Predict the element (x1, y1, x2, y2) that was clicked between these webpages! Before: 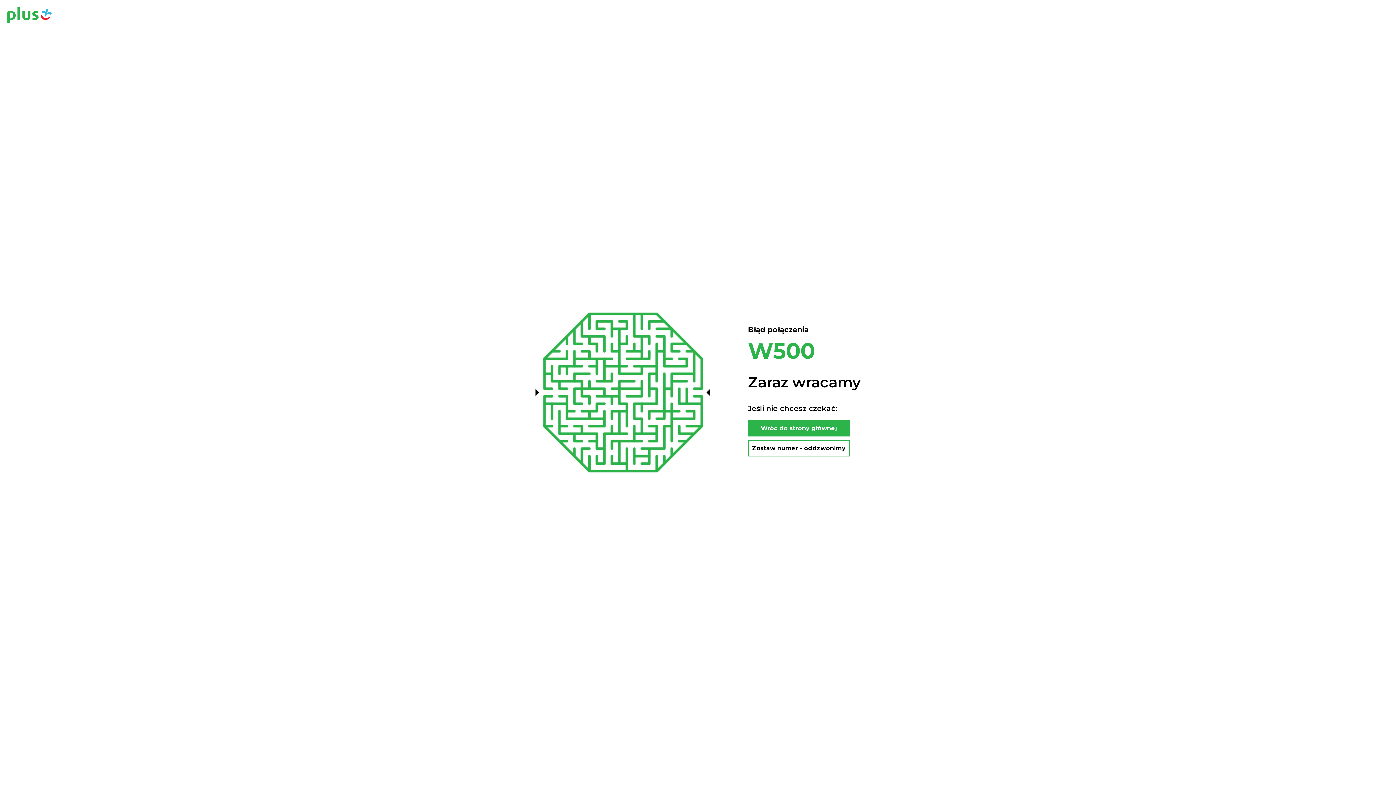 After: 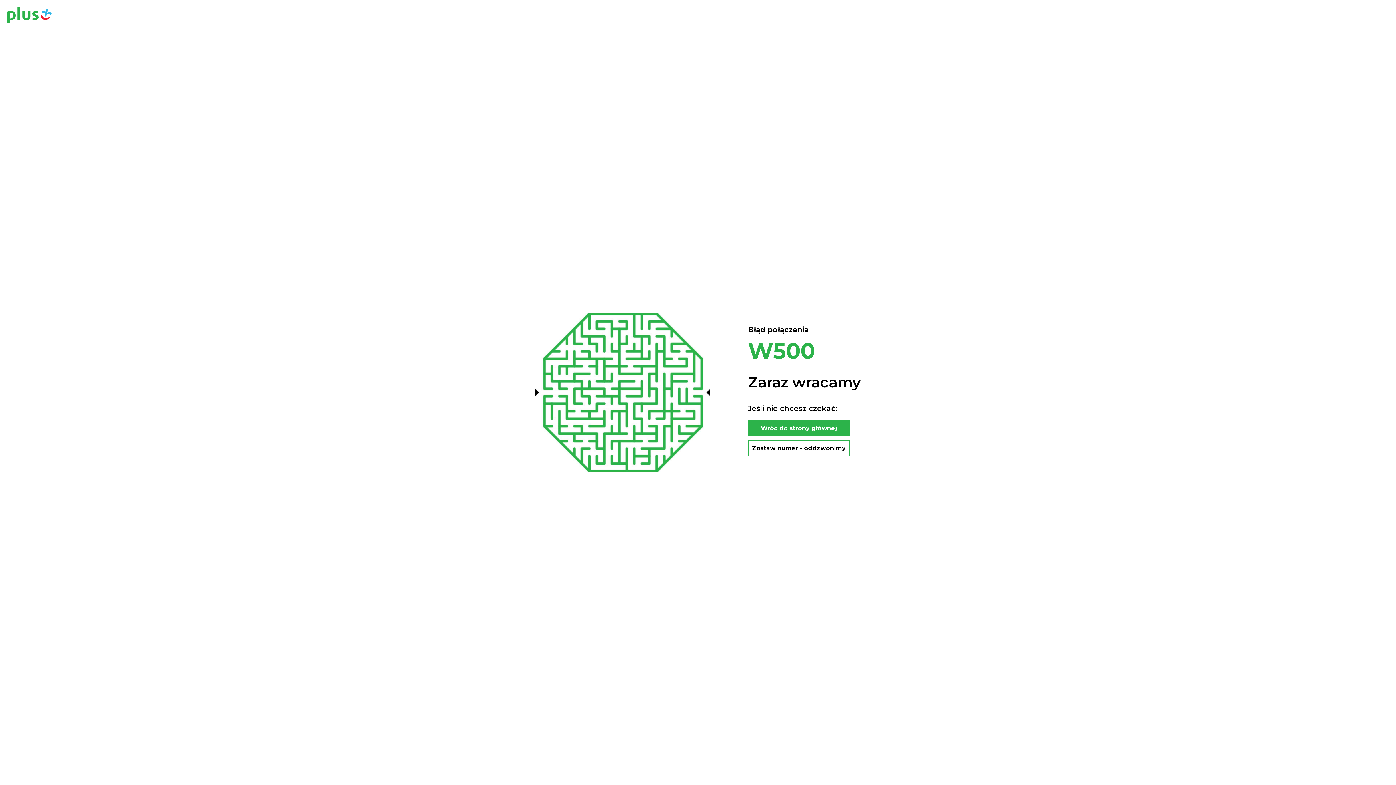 Action: bbox: (748, 440, 850, 456) label: Zostaw numer - oddzwonimy